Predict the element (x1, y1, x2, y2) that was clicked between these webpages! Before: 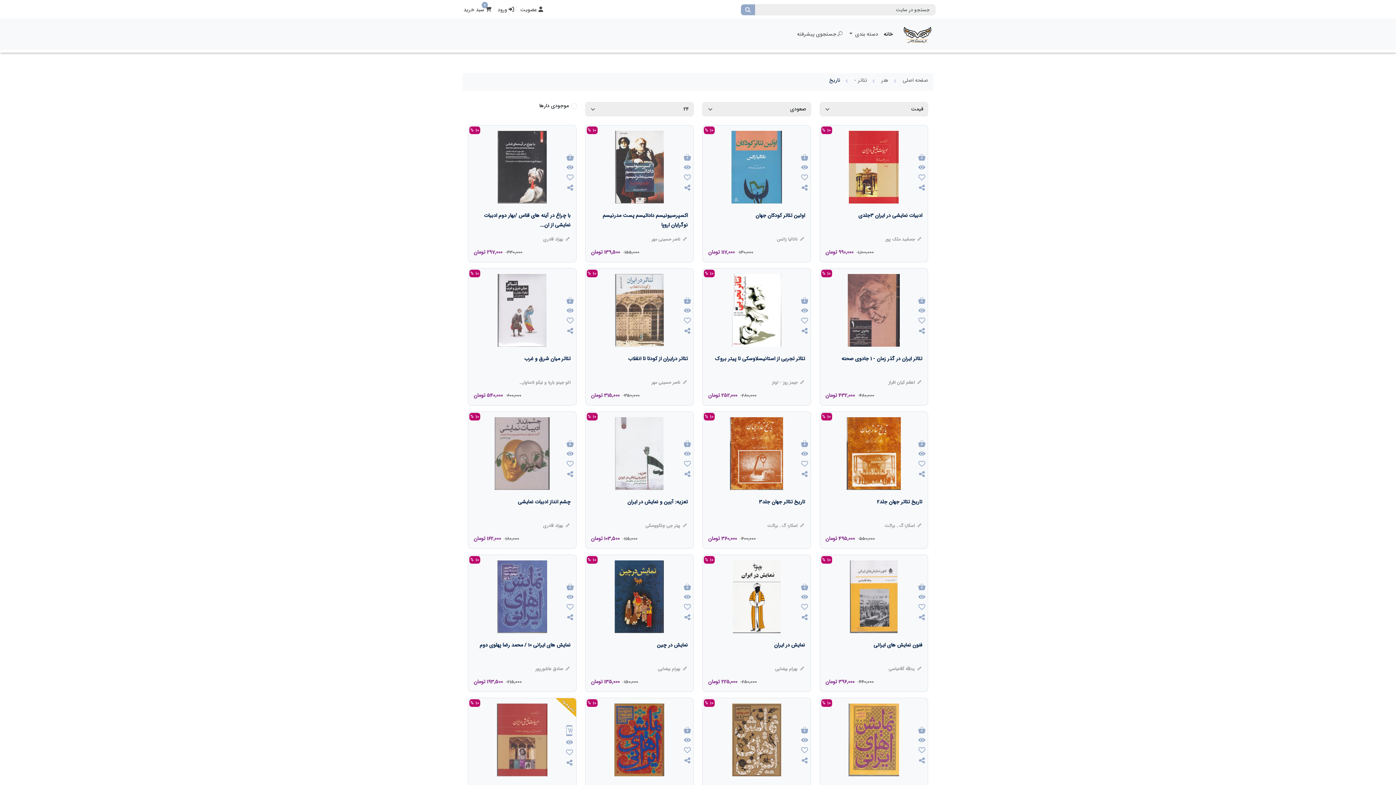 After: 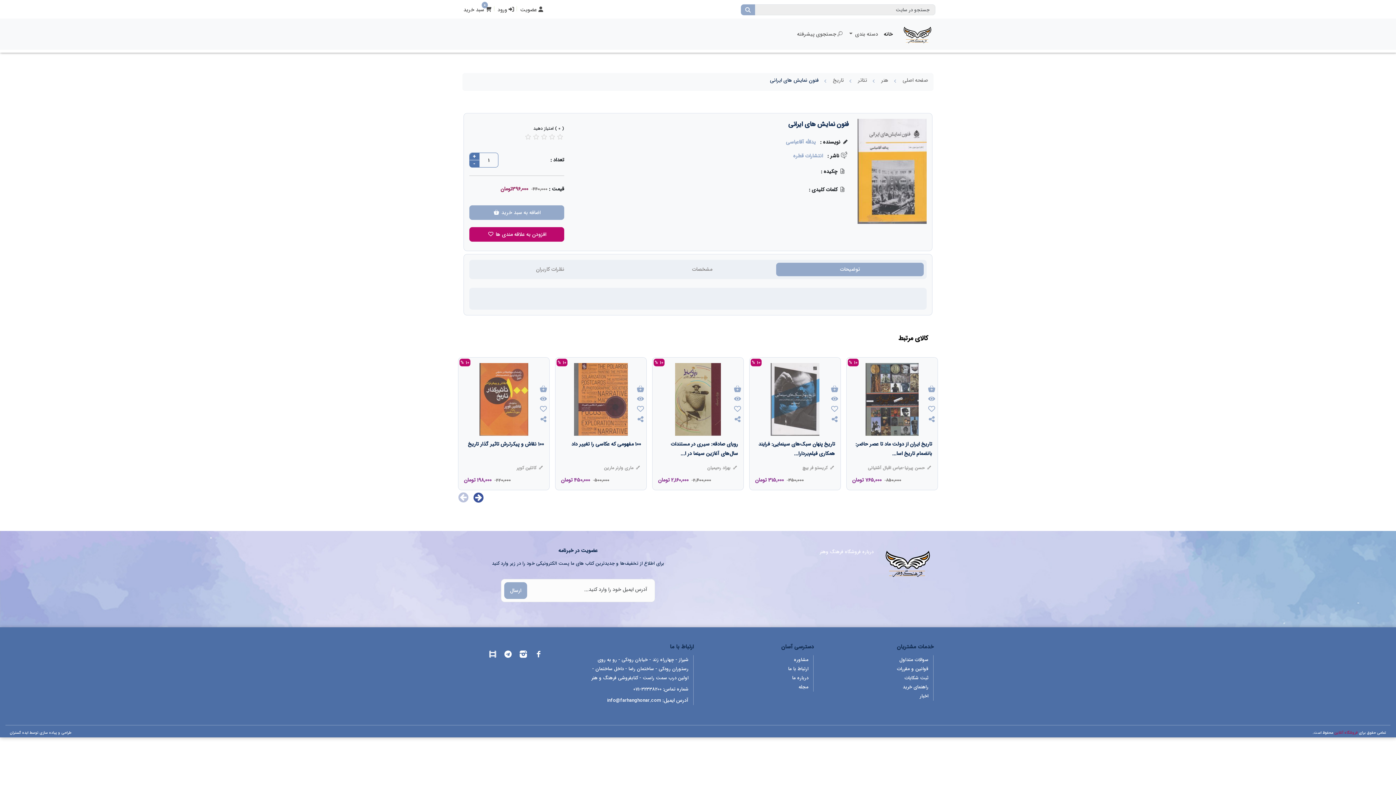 Action: label: فنون نمایش های ایرانی bbox: (873, 656, 922, 664)